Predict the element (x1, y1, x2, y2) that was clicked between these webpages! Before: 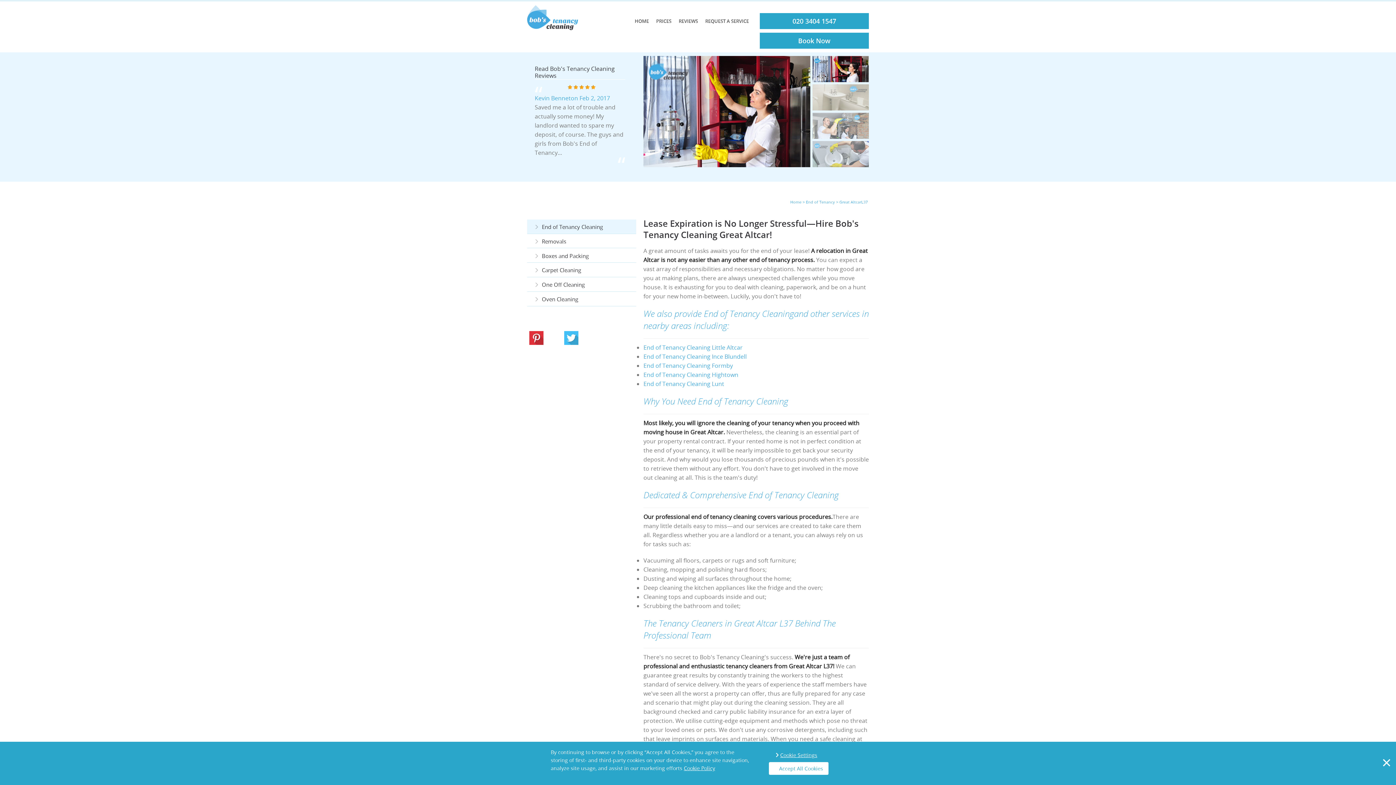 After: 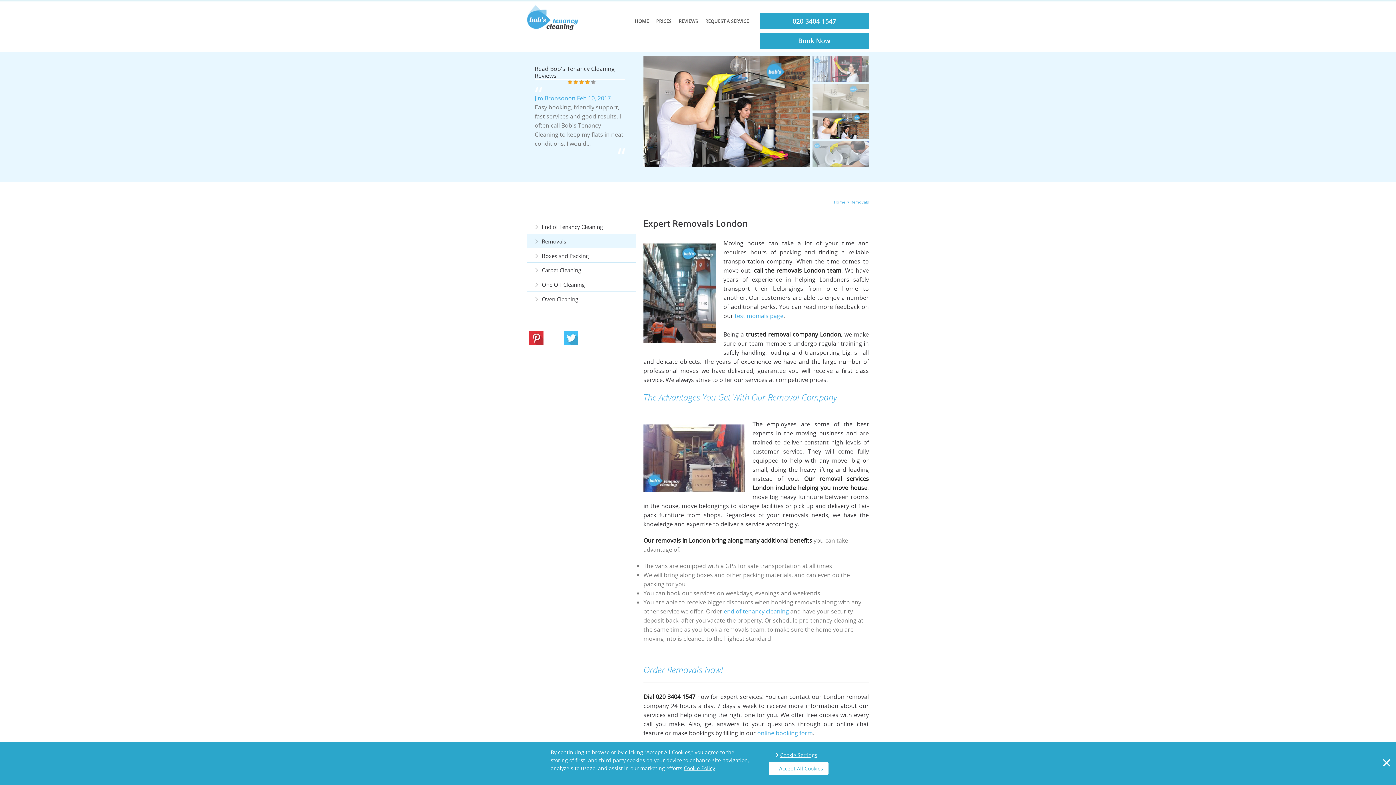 Action: label: Removals bbox: (542, 237, 566, 245)